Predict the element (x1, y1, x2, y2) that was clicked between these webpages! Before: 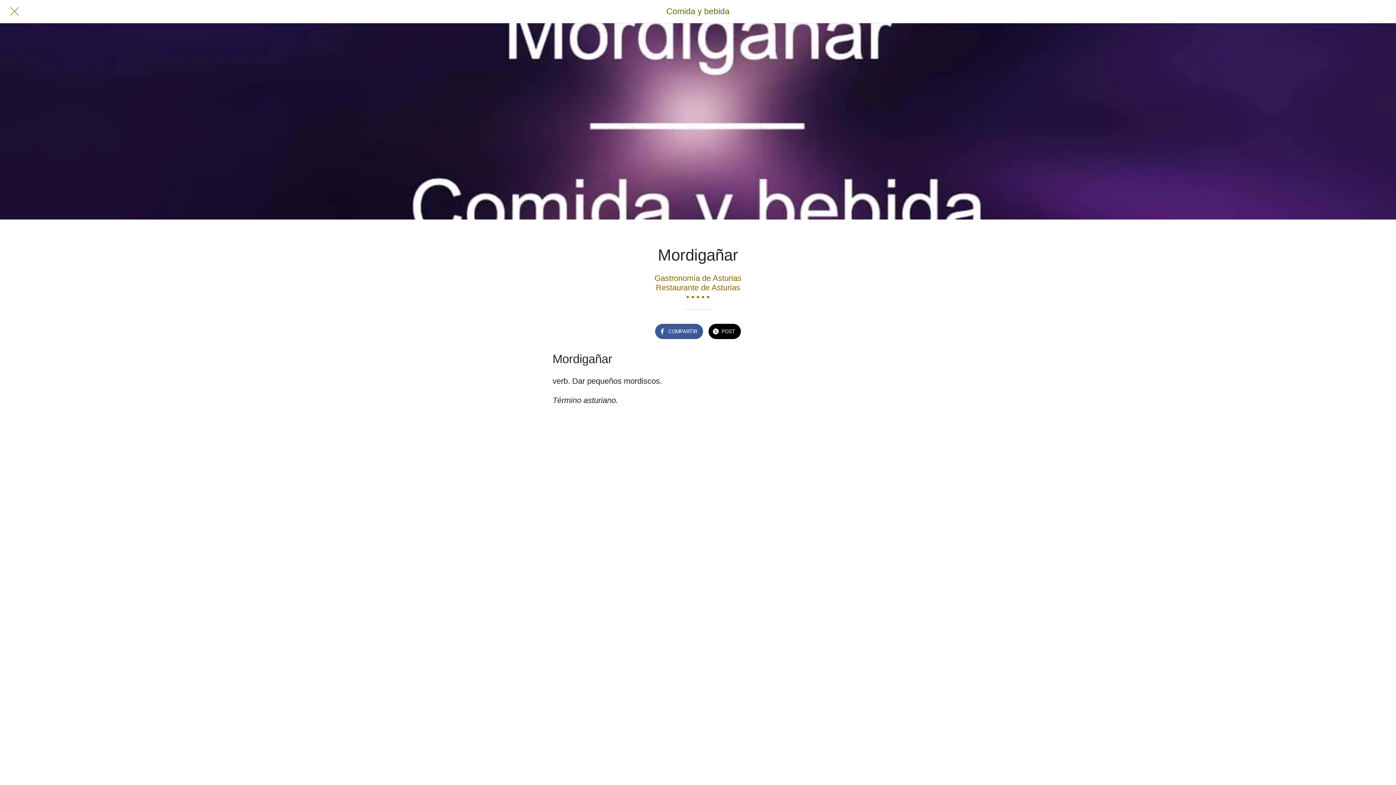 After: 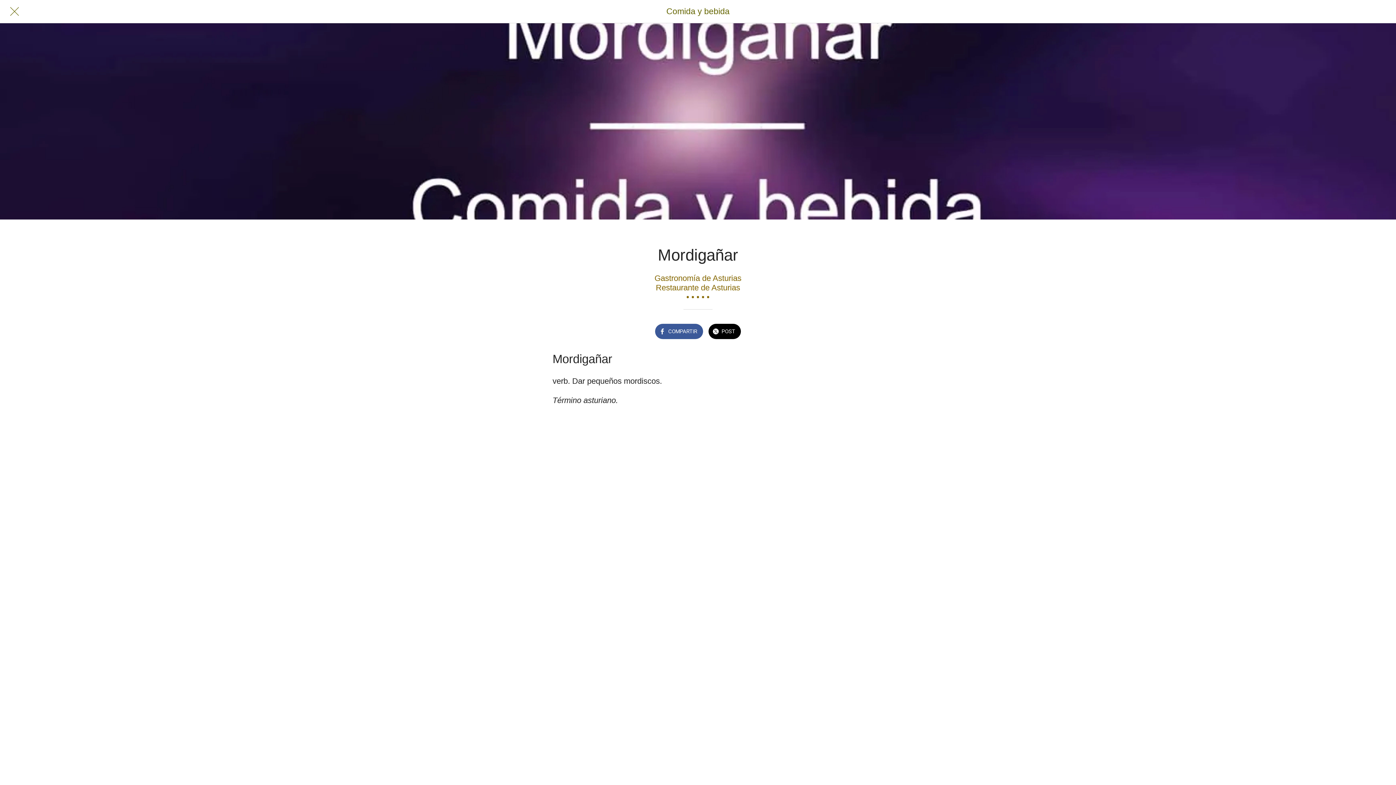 Action: bbox: (10, 7, 18, 15) label: Cerrar